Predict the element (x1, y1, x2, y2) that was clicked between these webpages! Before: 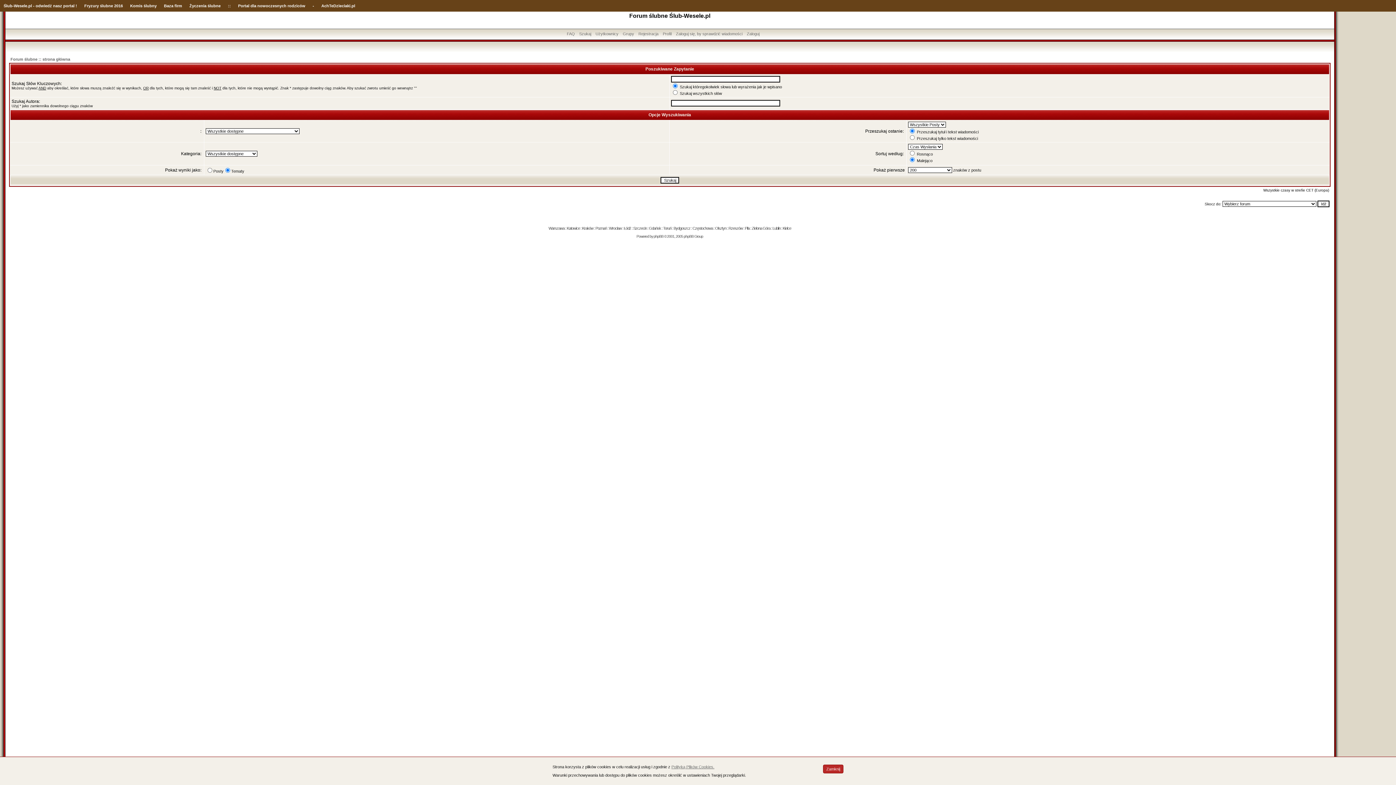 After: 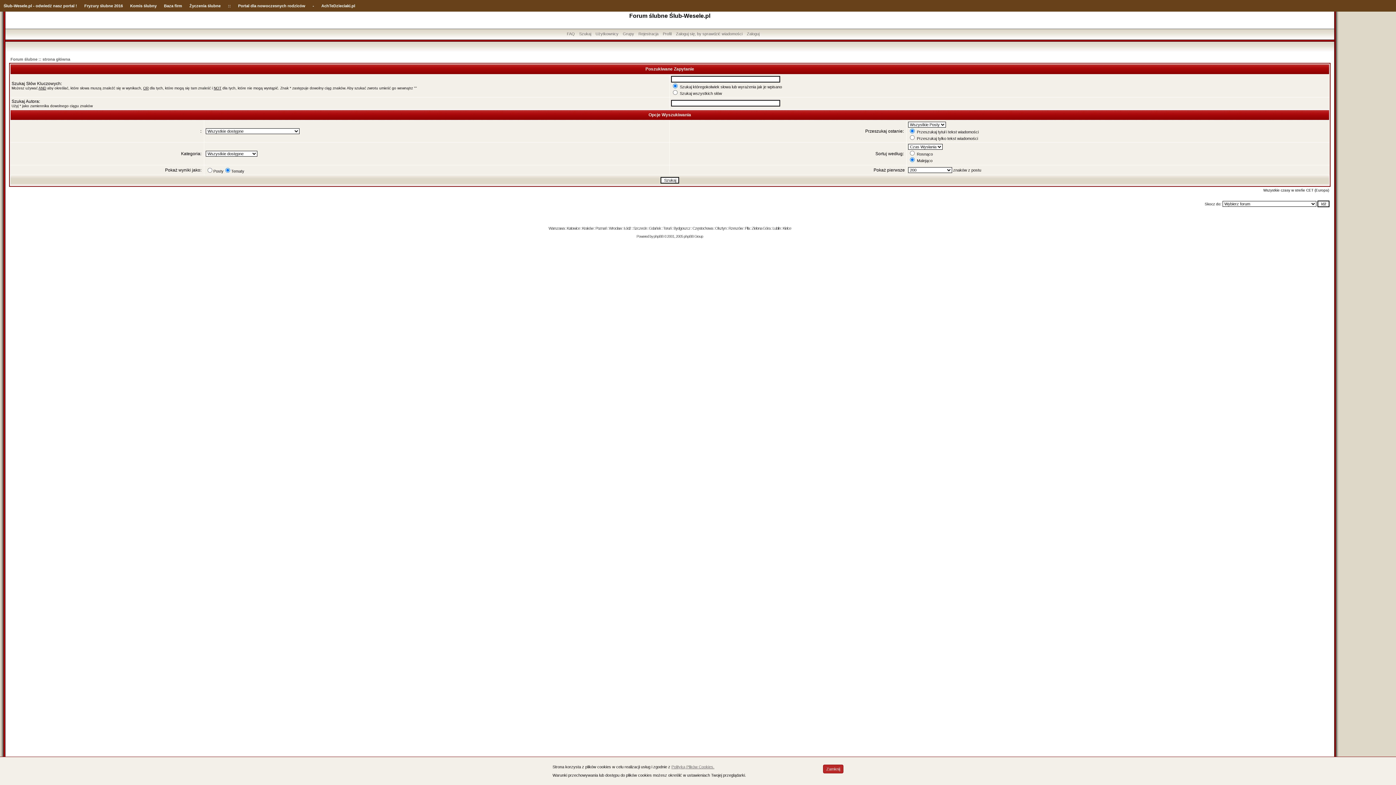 Action: bbox: (0, 0, 12, 11) label: Ślub